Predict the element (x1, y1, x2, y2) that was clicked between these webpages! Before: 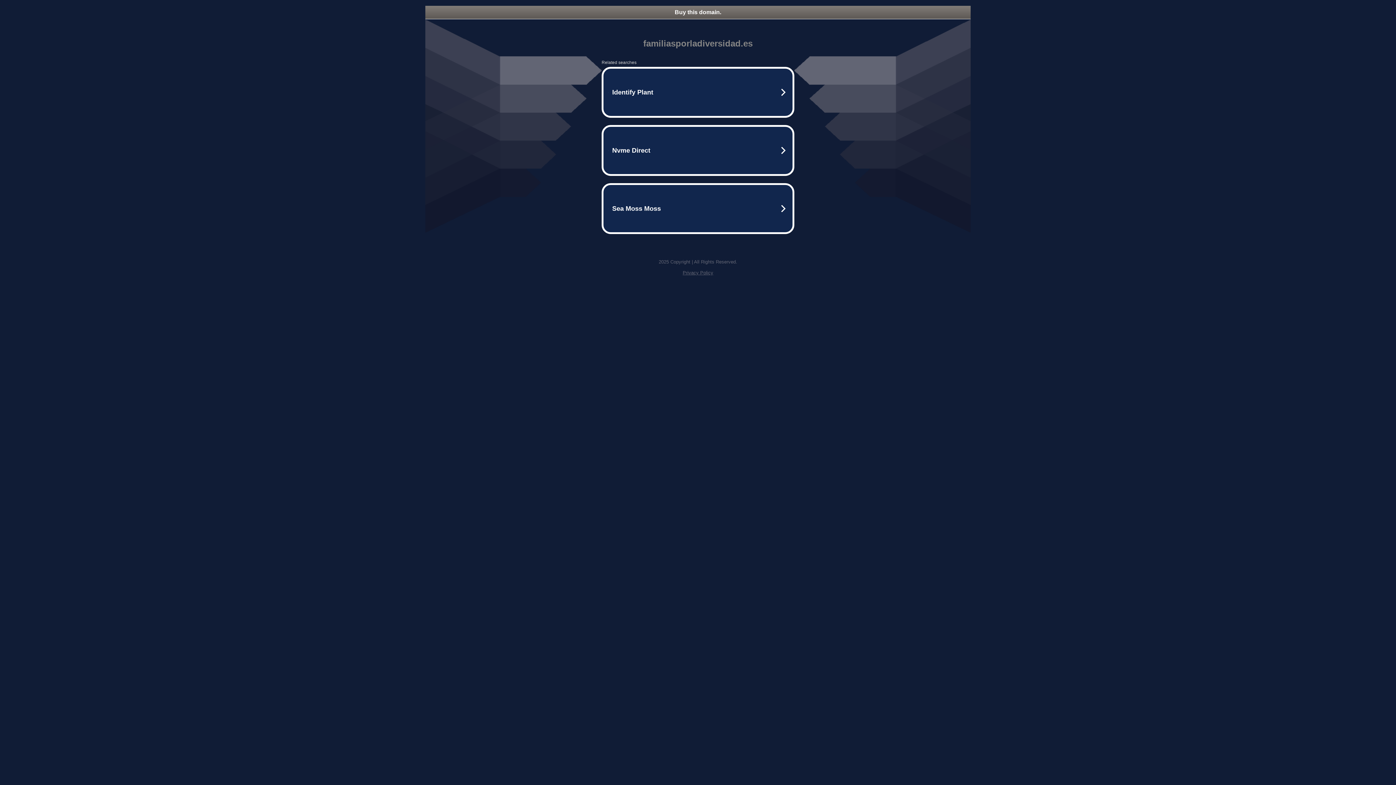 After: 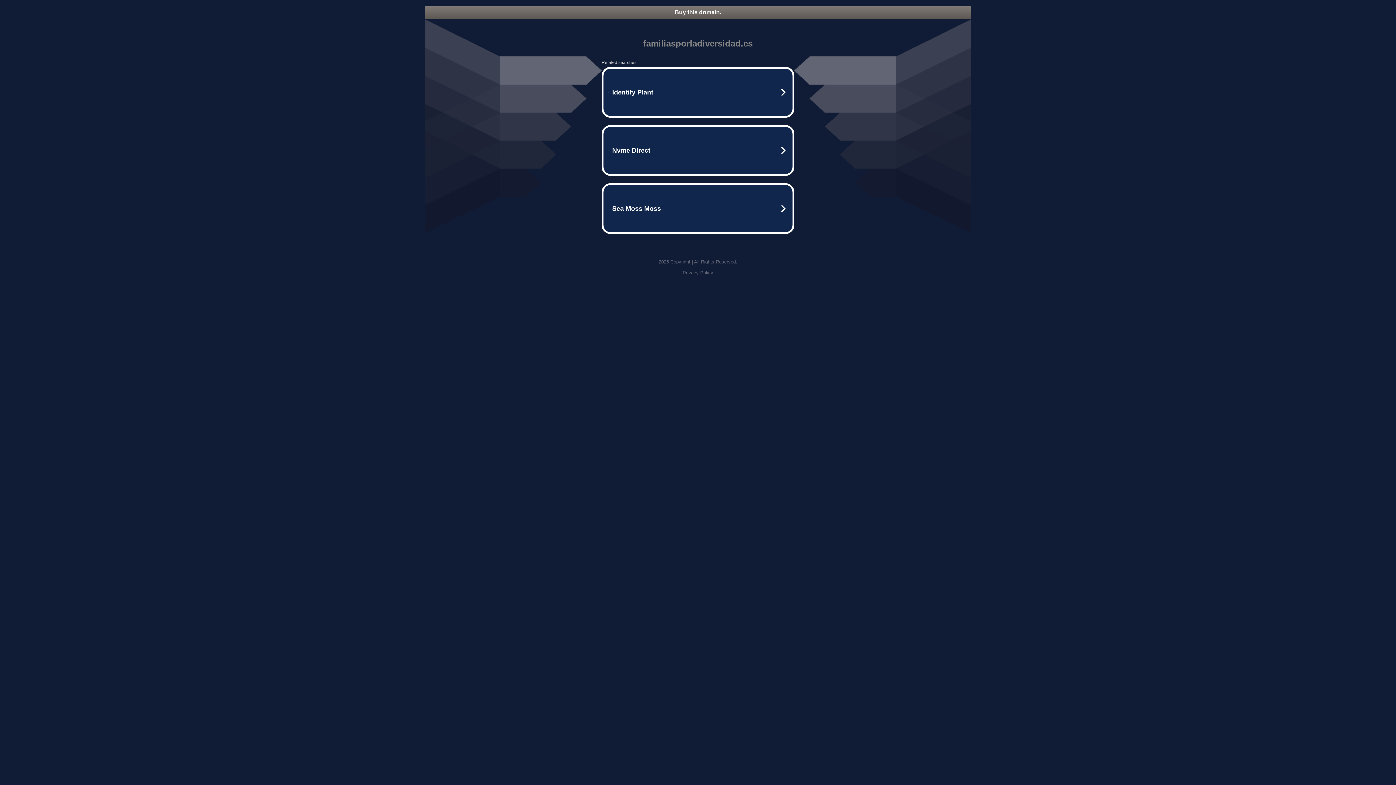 Action: label: Privacy Policy bbox: (682, 270, 713, 275)